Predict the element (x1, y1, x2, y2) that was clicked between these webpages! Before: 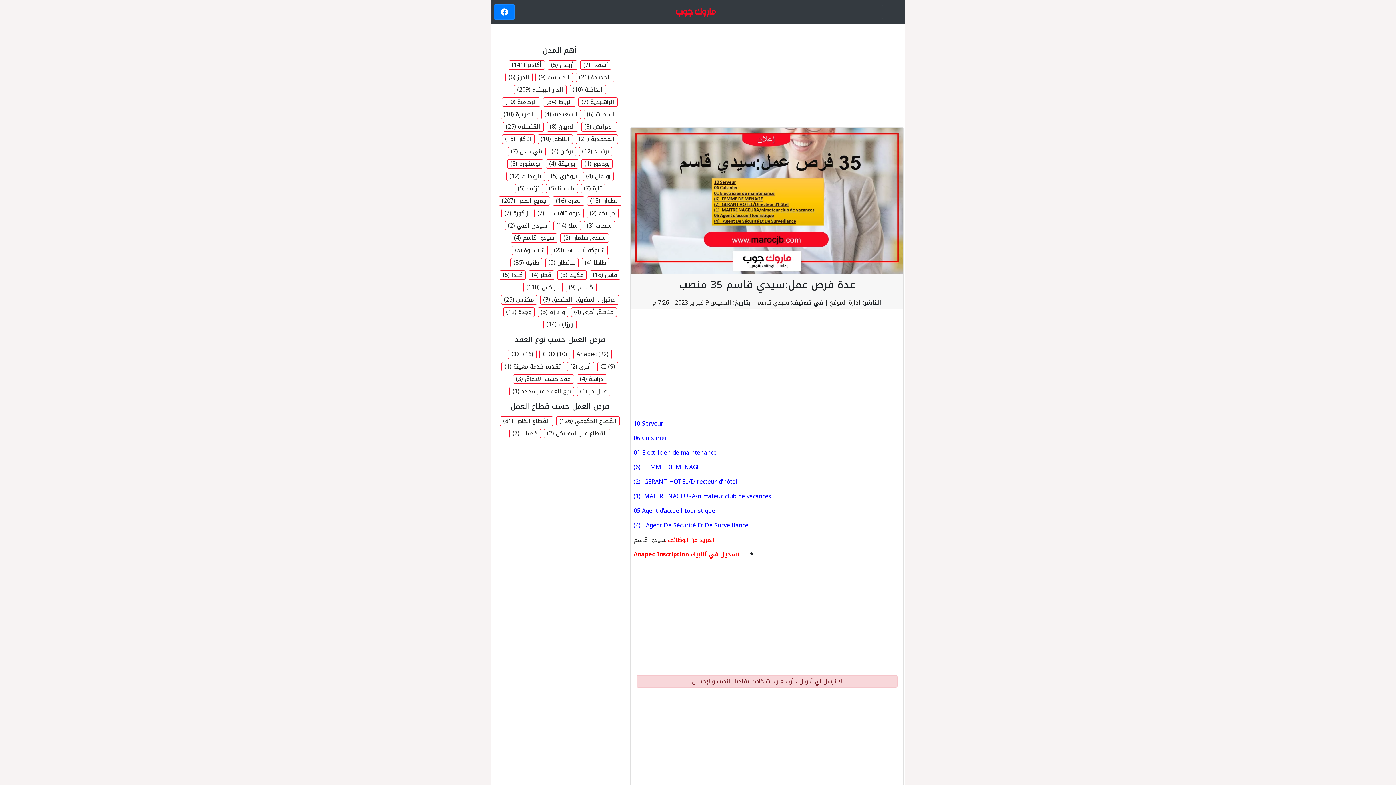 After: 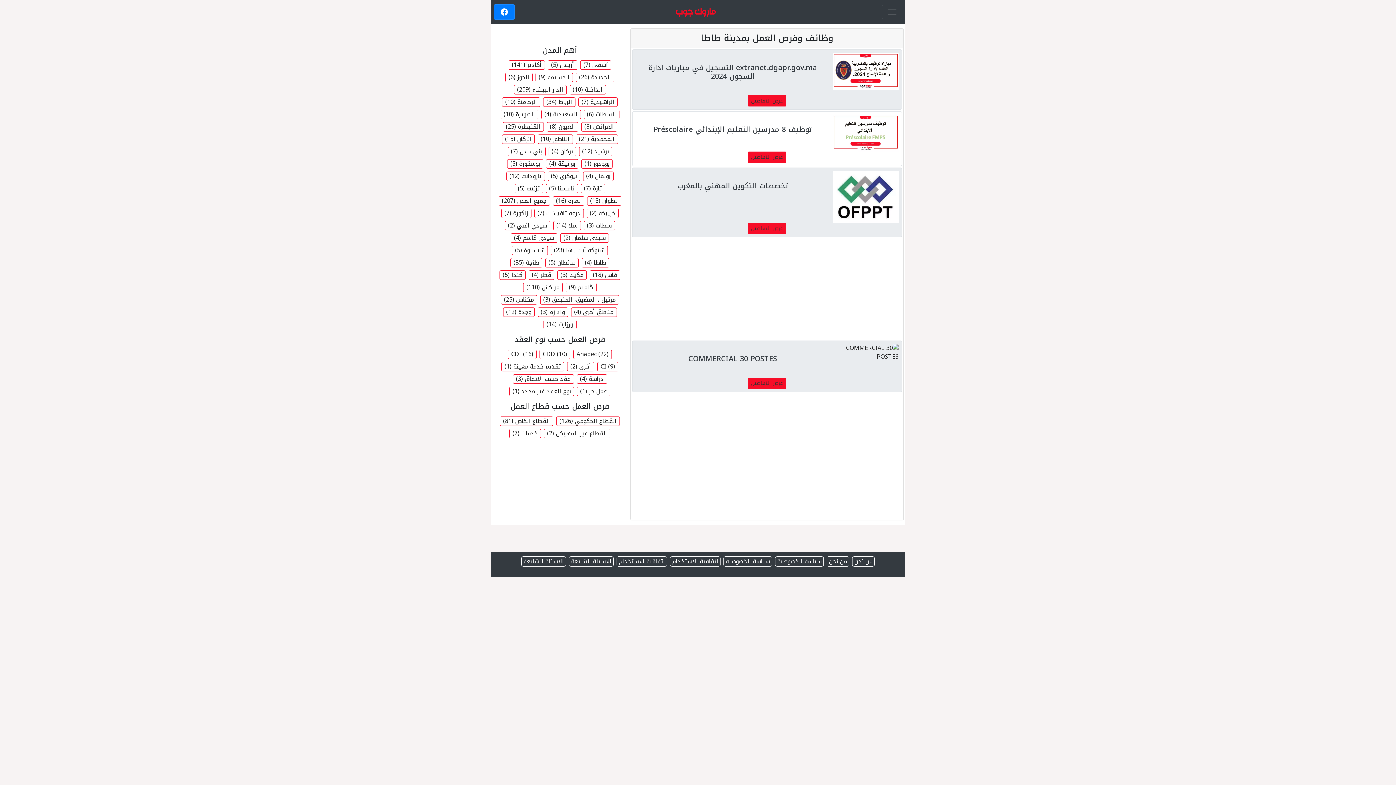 Action: label: طاطا (4) bbox: (581, 258, 609, 267)